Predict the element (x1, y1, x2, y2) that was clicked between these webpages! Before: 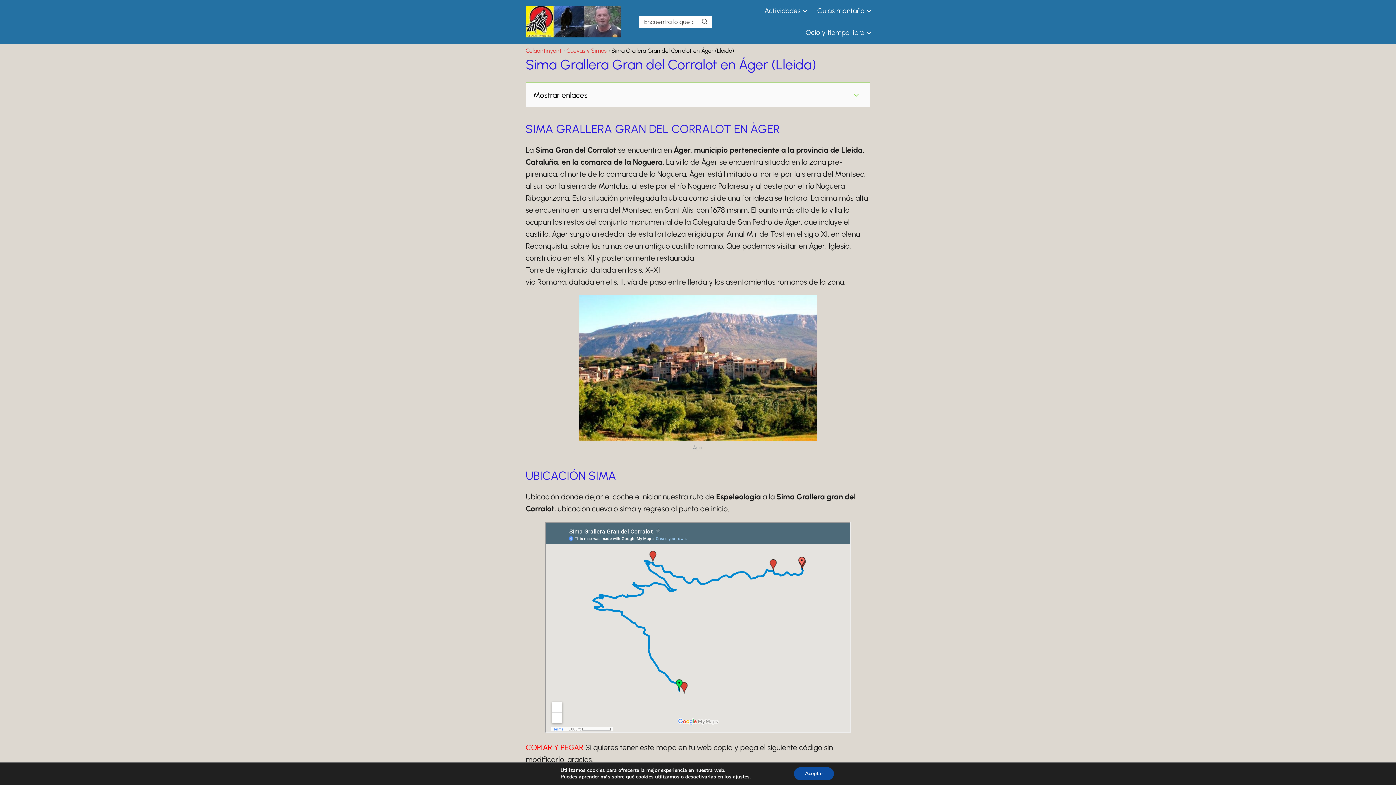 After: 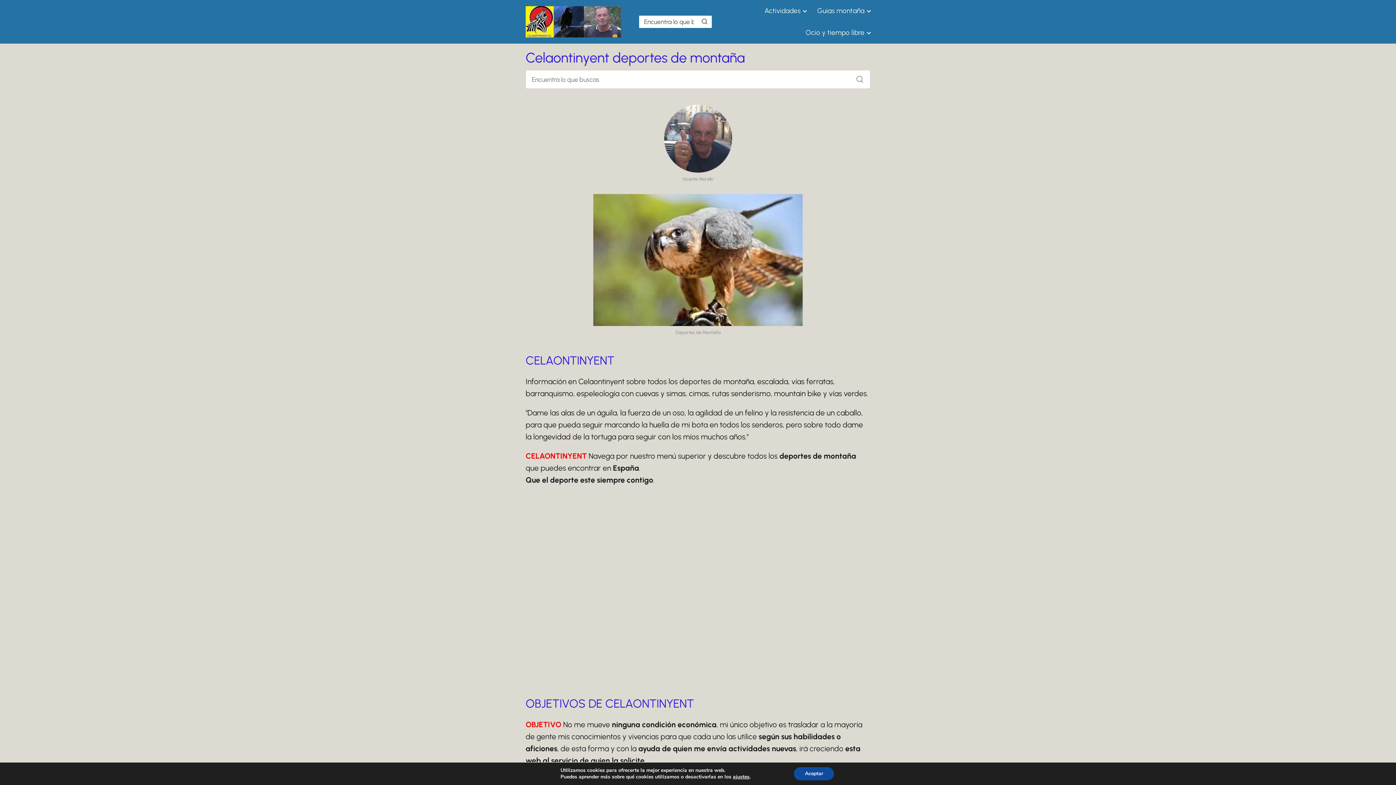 Action: label: Celaontinyent bbox: (525, 47, 561, 54)